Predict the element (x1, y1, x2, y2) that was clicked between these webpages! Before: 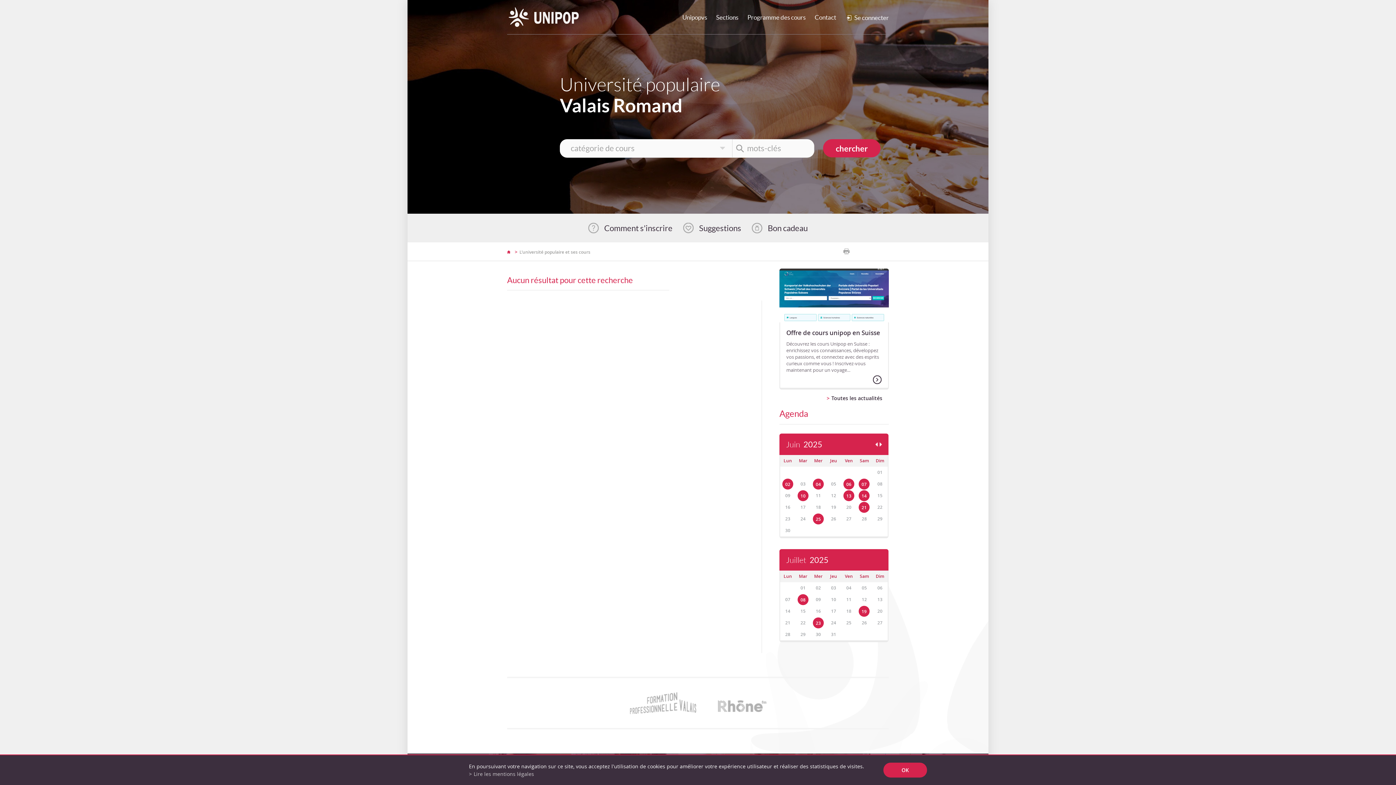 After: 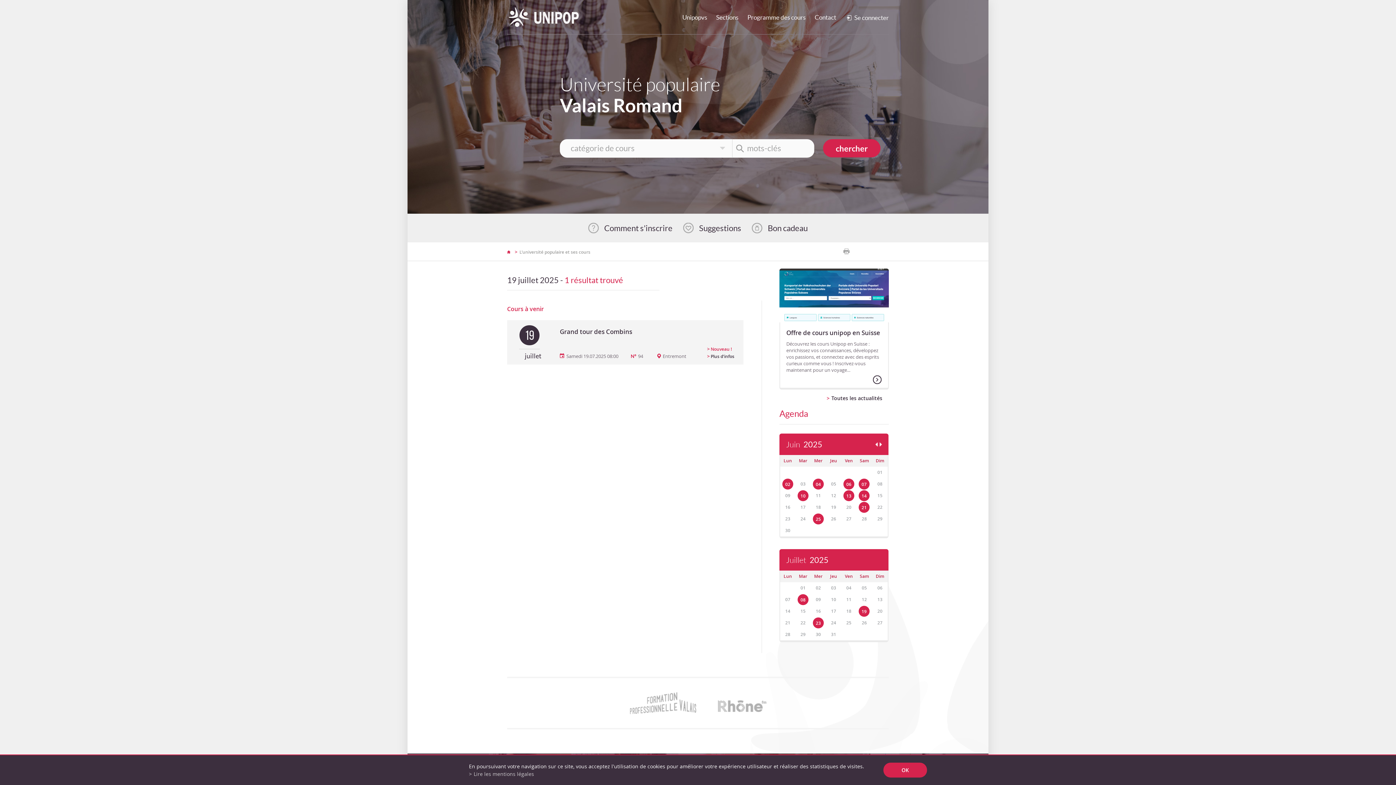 Action: label: 19 bbox: (858, 606, 869, 617)